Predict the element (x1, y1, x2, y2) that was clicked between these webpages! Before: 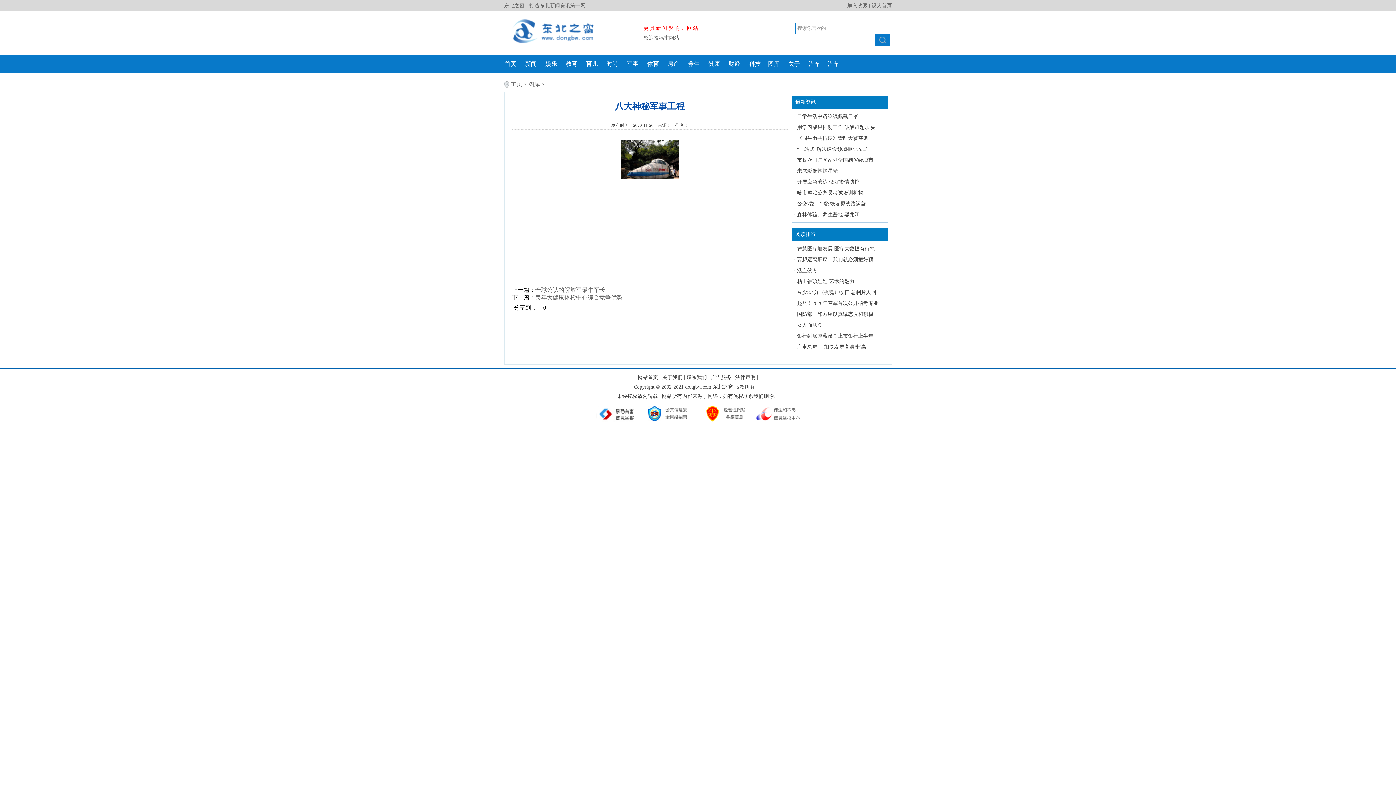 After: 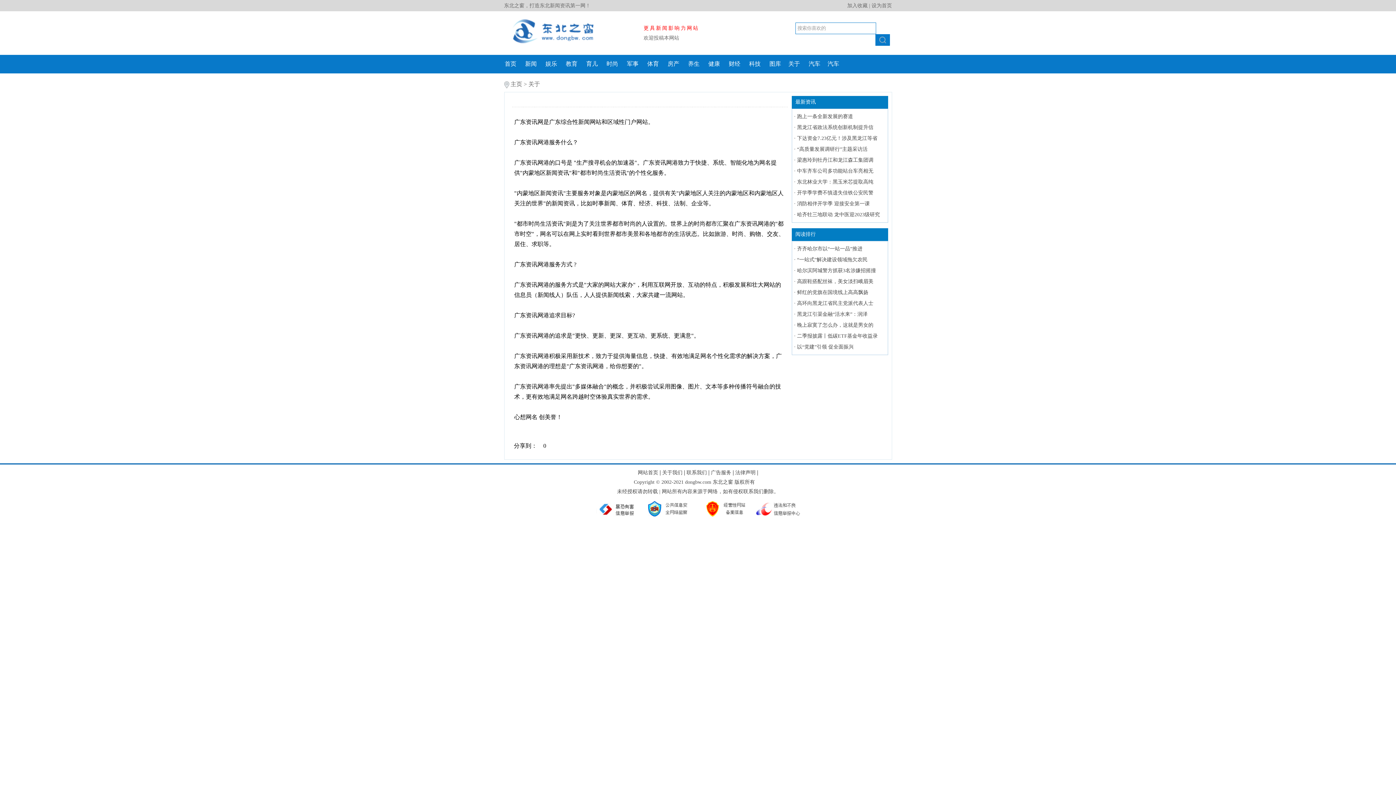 Action: label: 关于 bbox: (781, 60, 800, 66)